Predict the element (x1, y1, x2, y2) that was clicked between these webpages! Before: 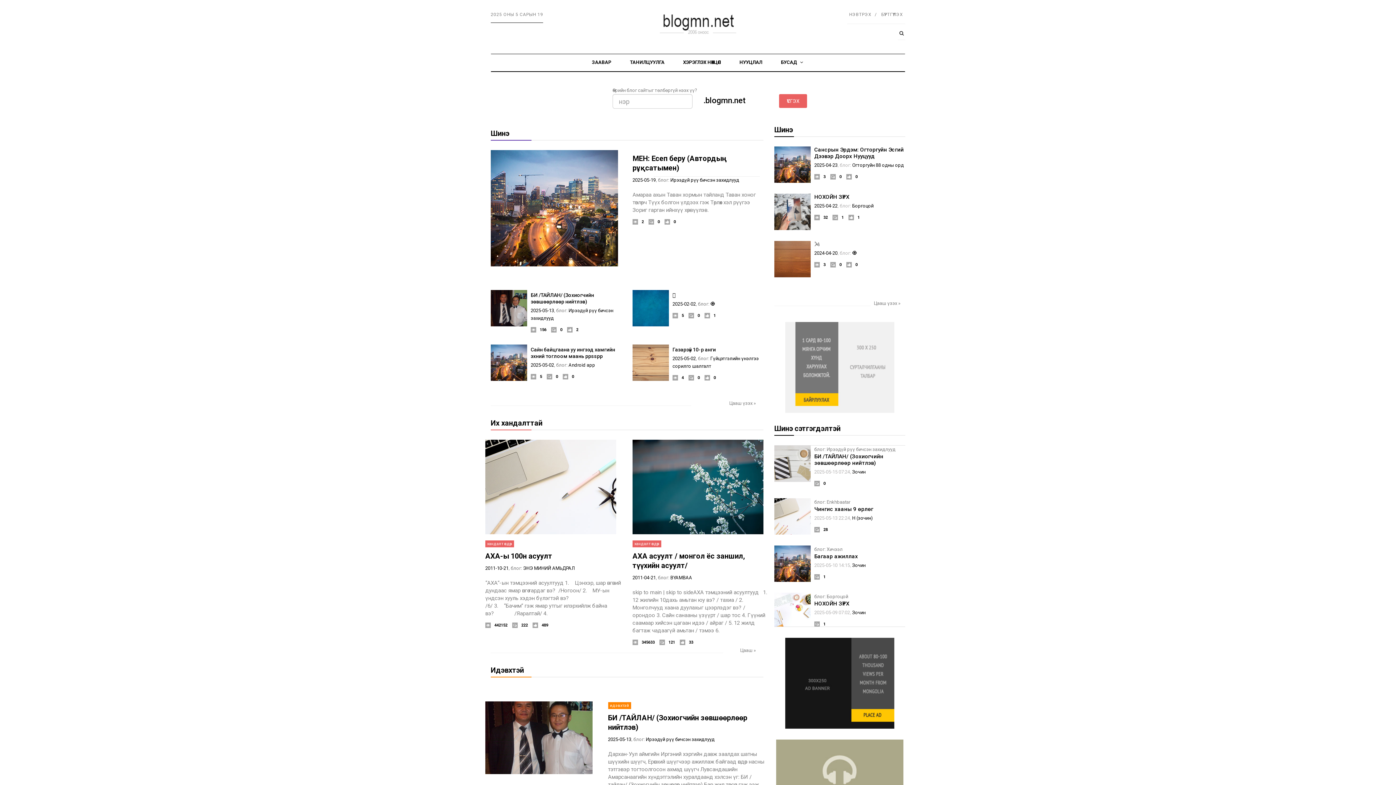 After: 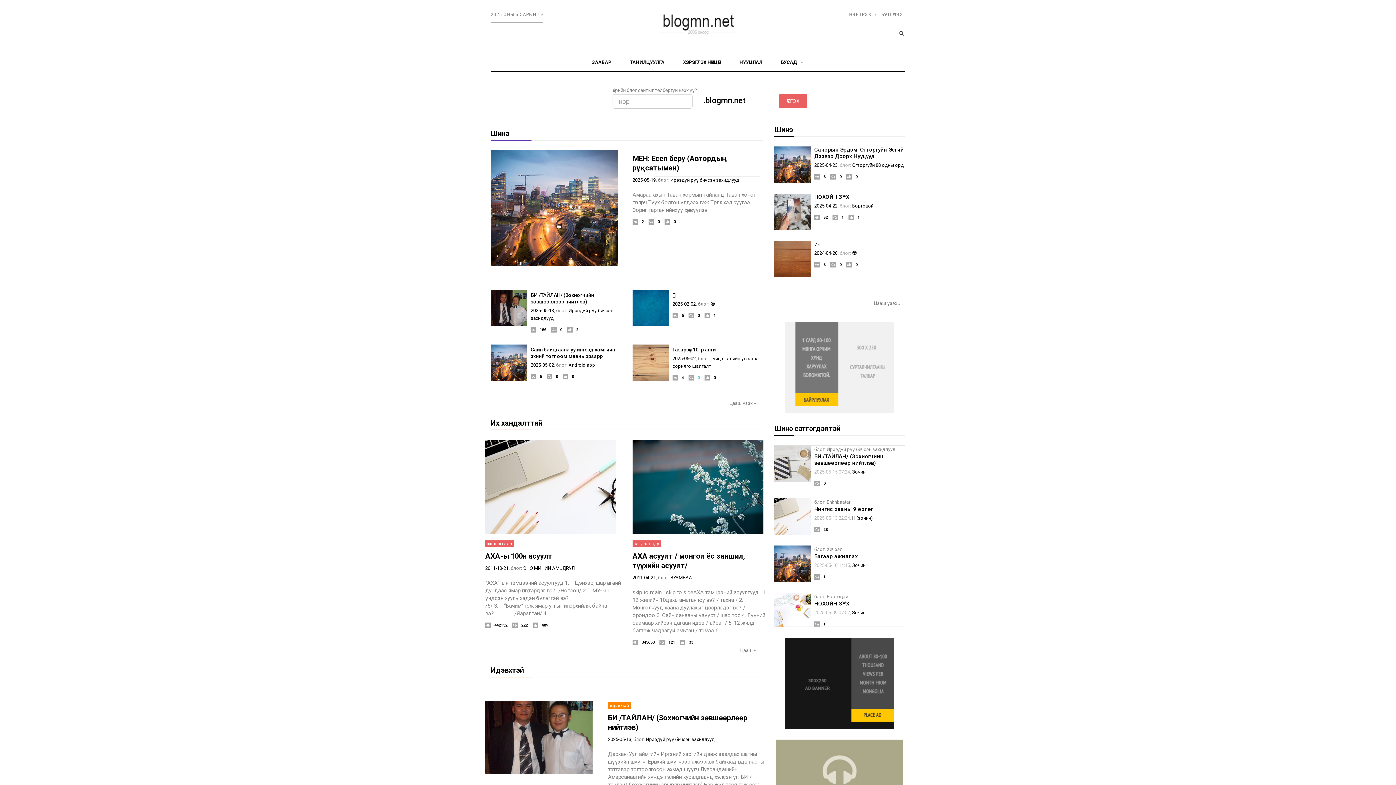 Action: label: 0 bbox: (688, 375, 700, 380)